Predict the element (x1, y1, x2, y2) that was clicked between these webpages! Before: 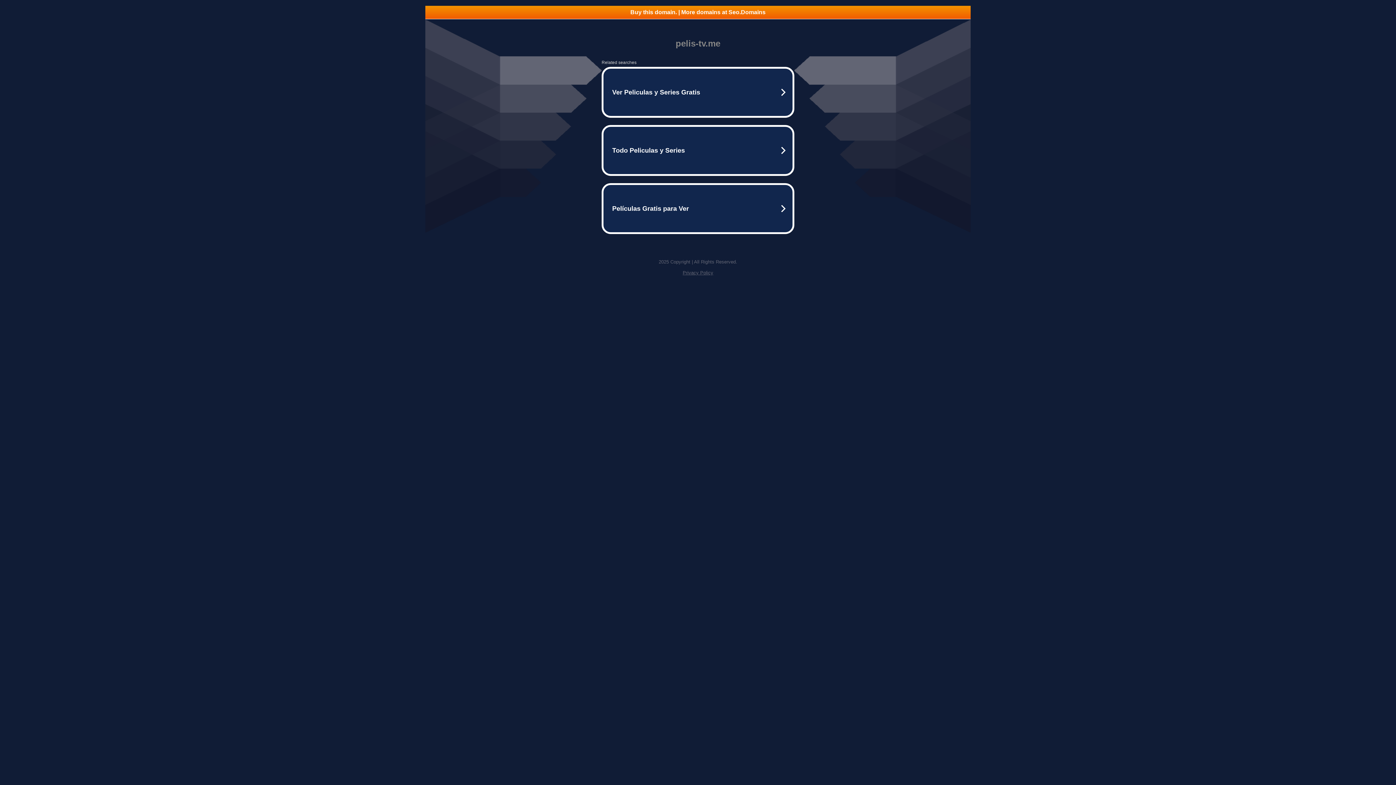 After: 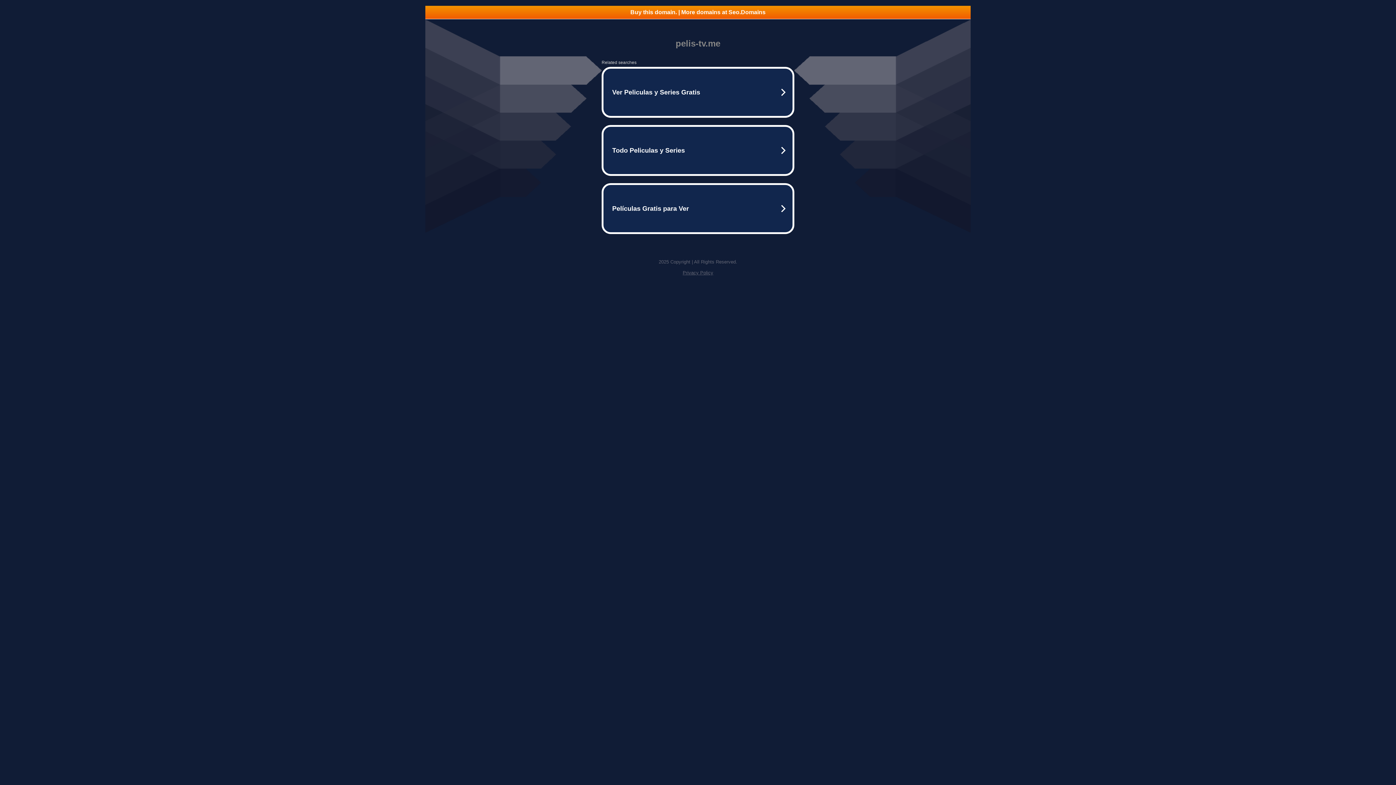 Action: bbox: (682, 270, 713, 275) label: Privacy Policy